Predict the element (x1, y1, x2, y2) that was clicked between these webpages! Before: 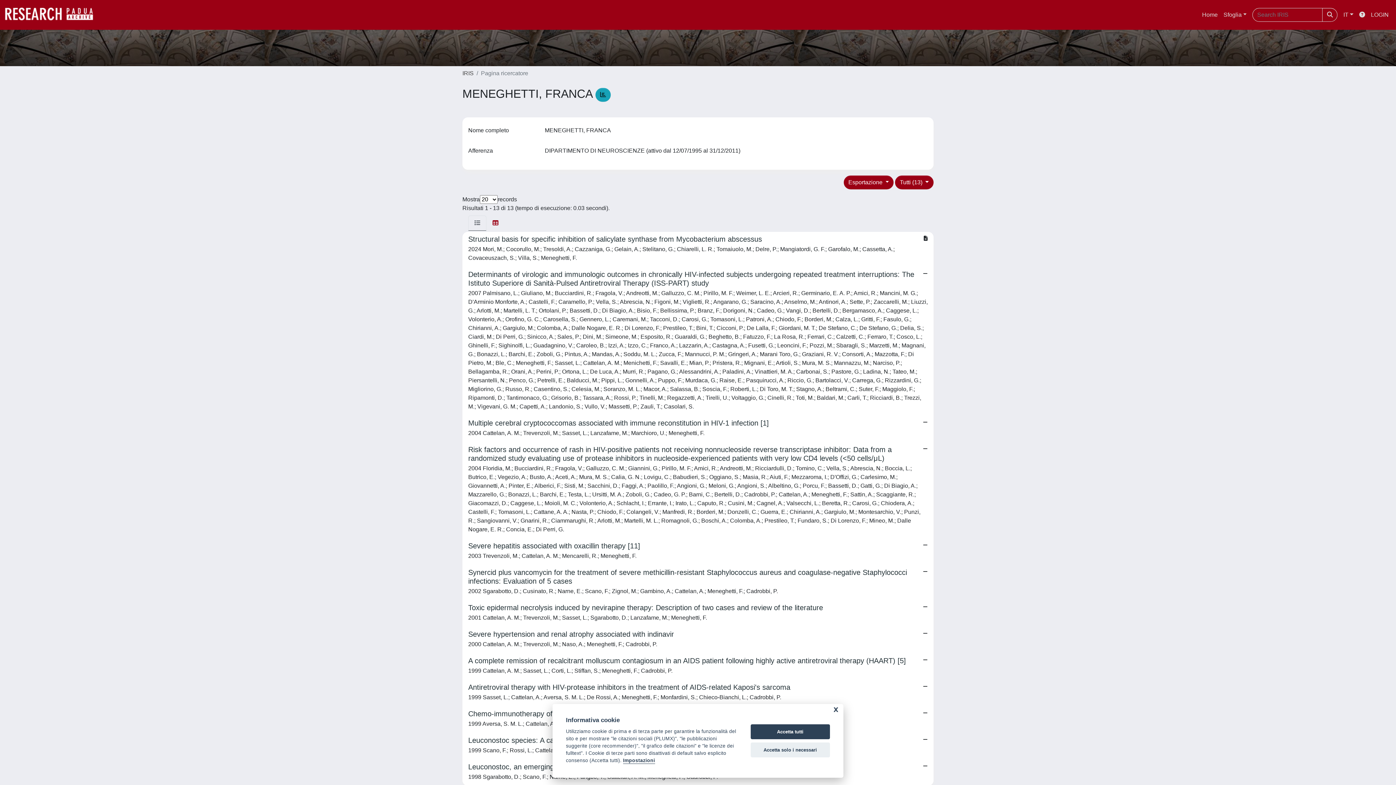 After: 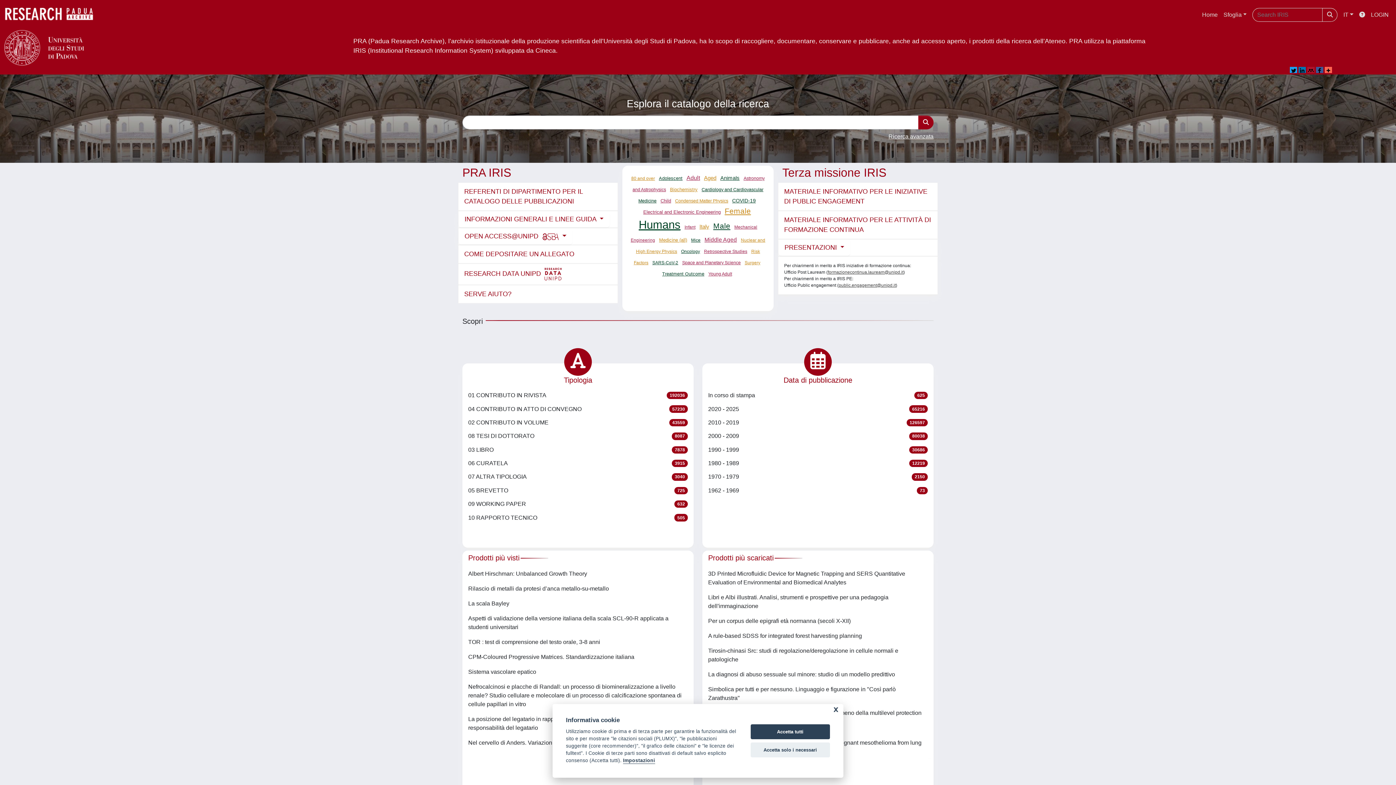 Action: bbox: (1199, 7, 1220, 22) label: Home